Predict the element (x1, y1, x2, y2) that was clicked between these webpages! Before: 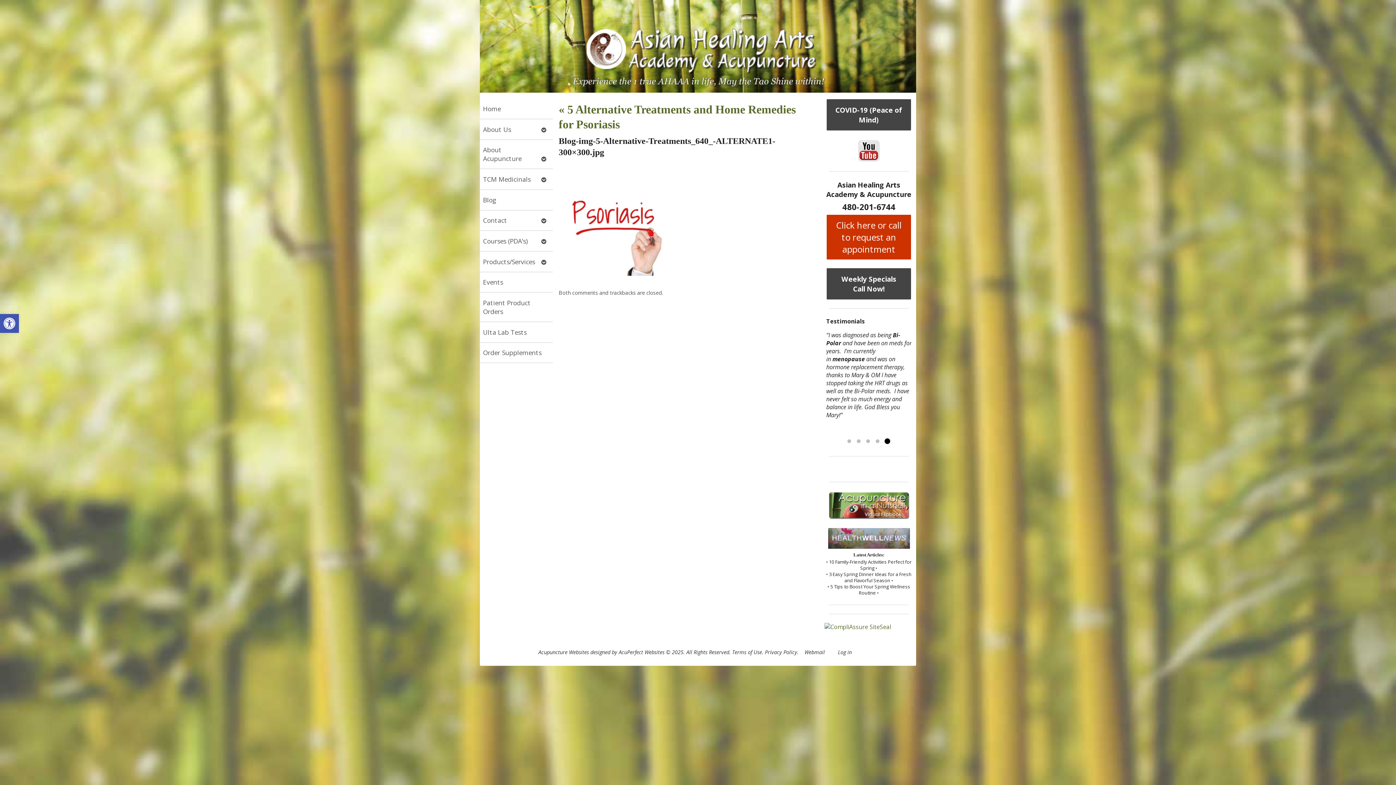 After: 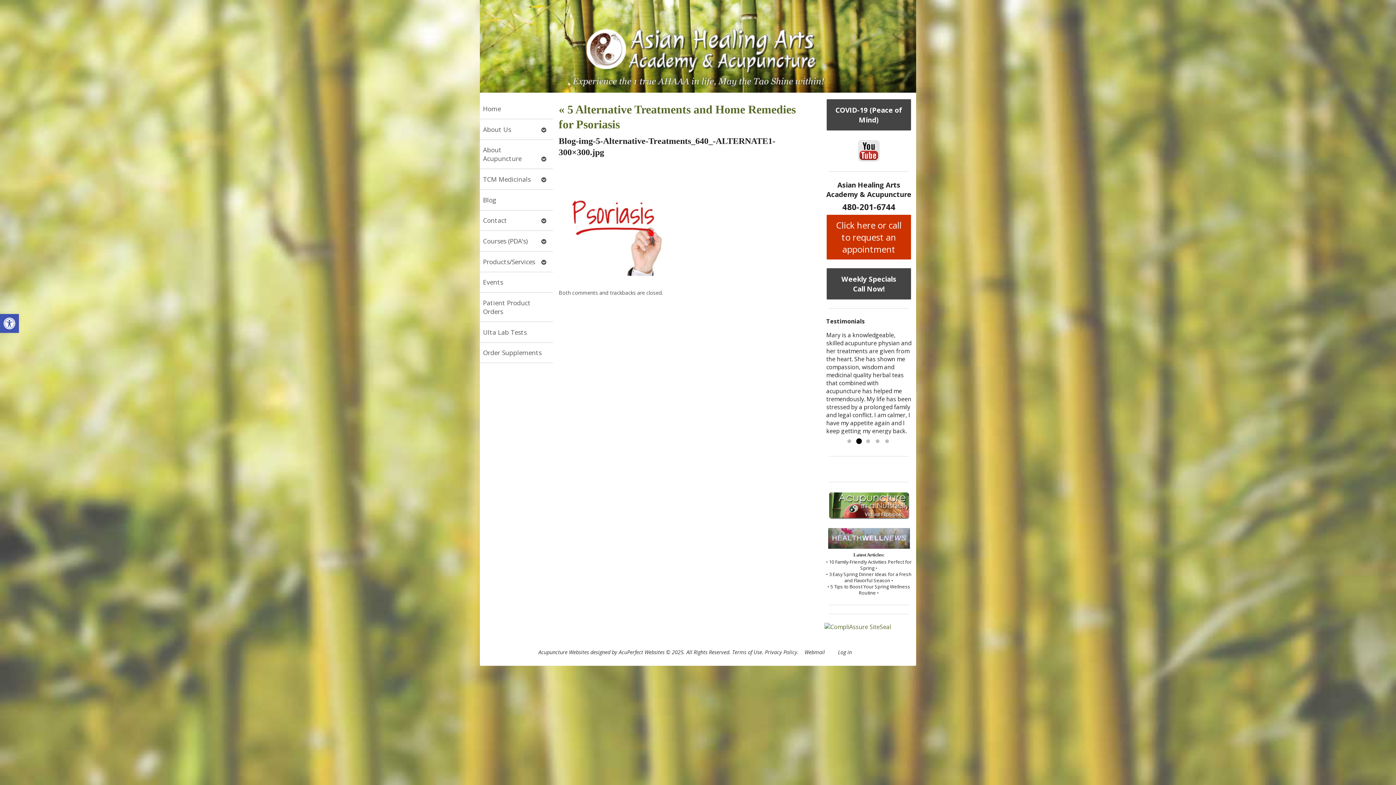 Action: bbox: (824, 139, 913, 162)